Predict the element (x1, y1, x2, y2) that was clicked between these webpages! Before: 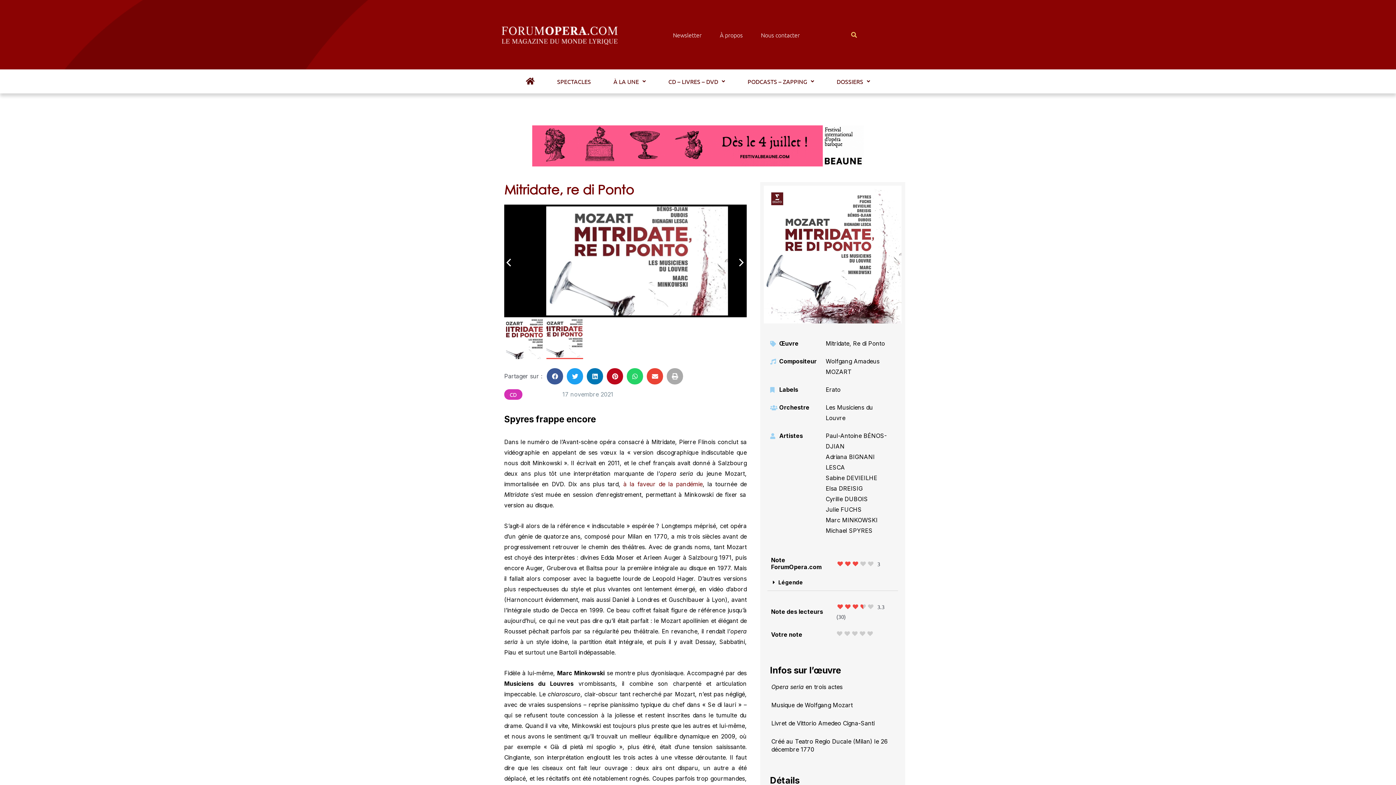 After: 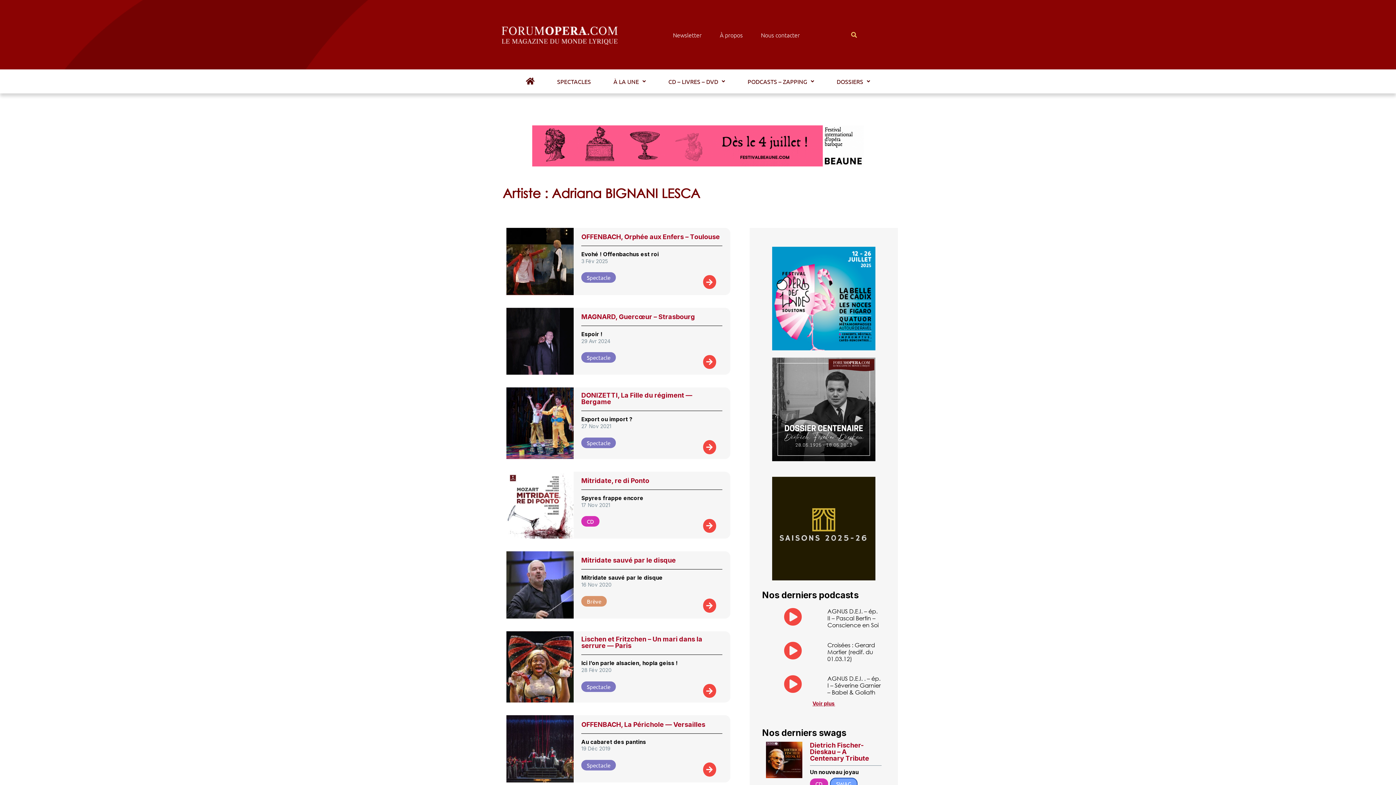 Action: bbox: (825, 452, 891, 473) label: Adriana BIGNANI LESCA